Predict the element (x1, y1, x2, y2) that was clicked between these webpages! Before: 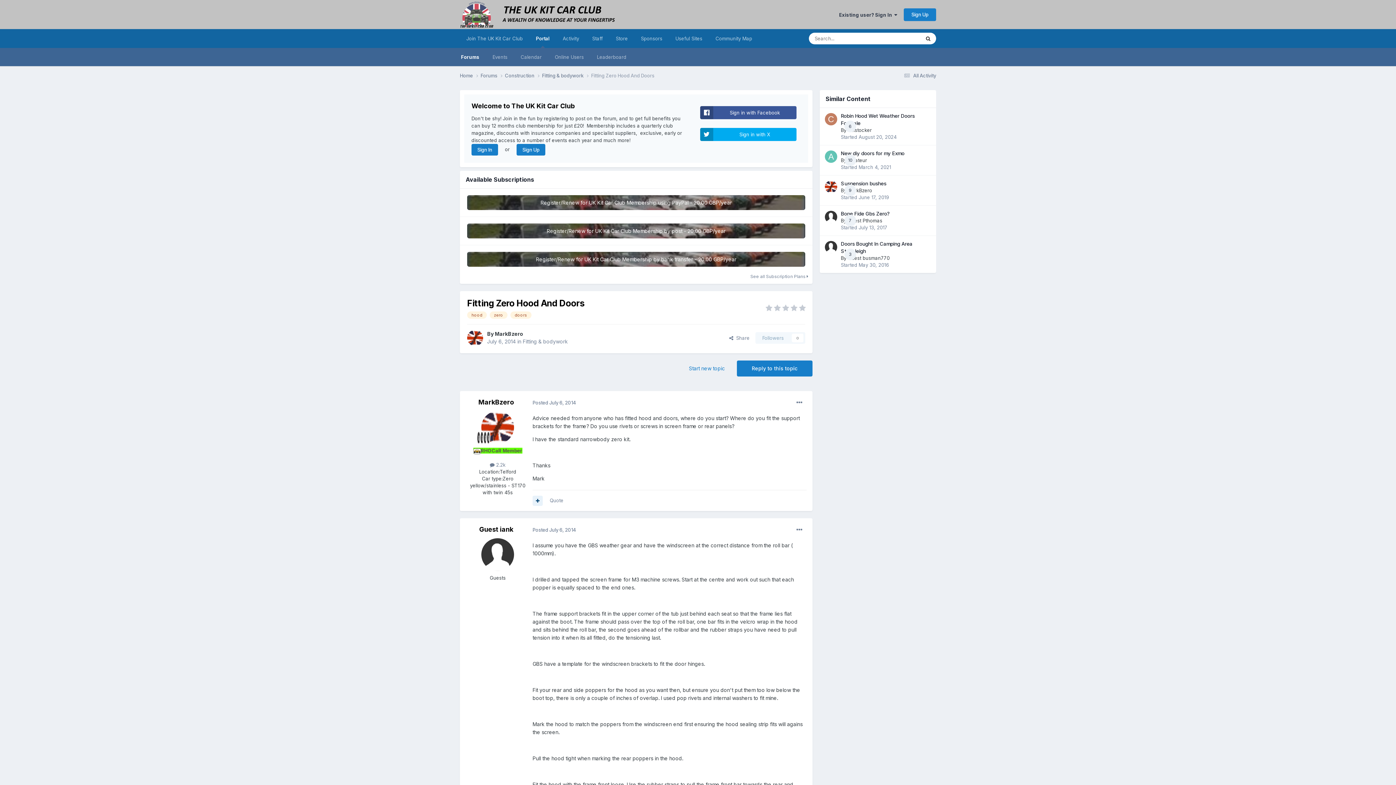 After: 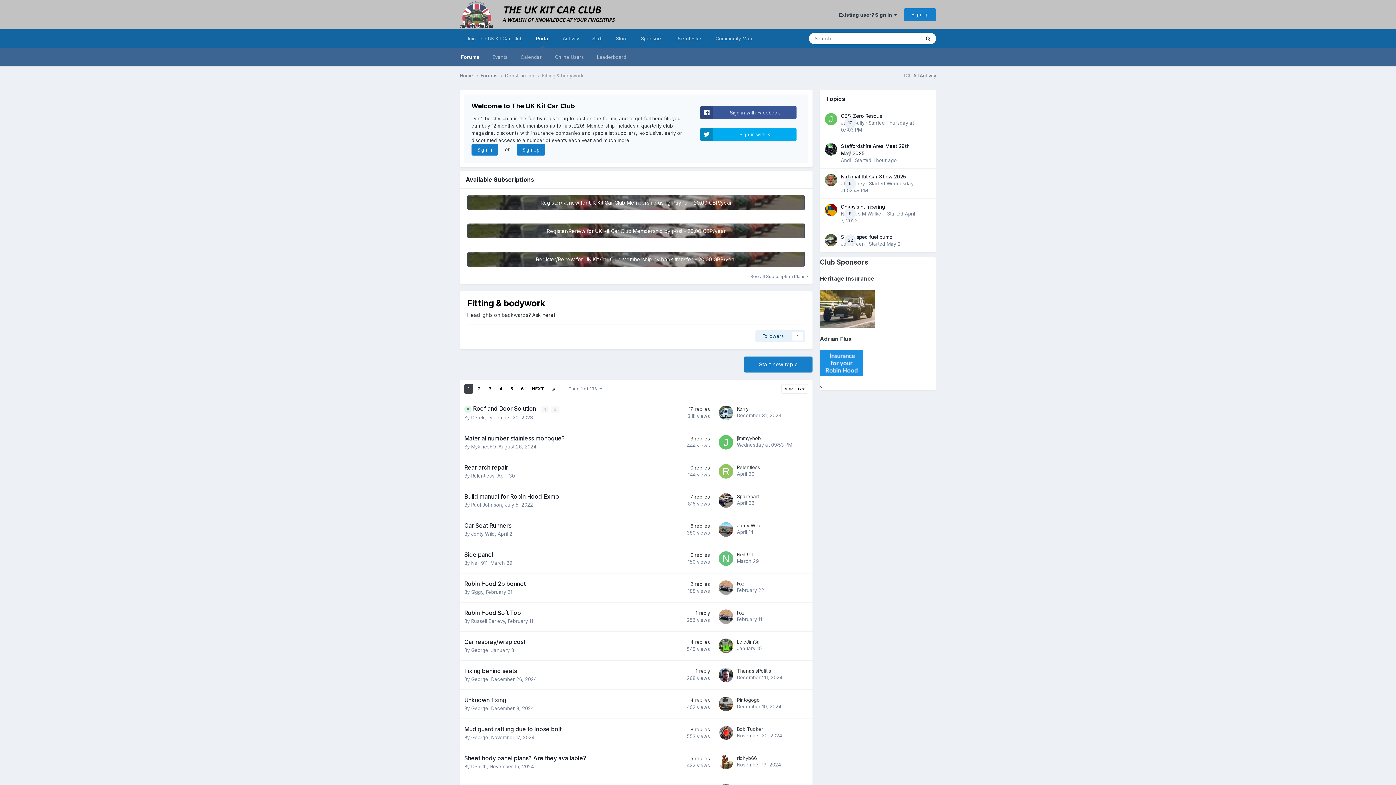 Action: label: Fitting & bodywork  bbox: (542, 72, 591, 79)